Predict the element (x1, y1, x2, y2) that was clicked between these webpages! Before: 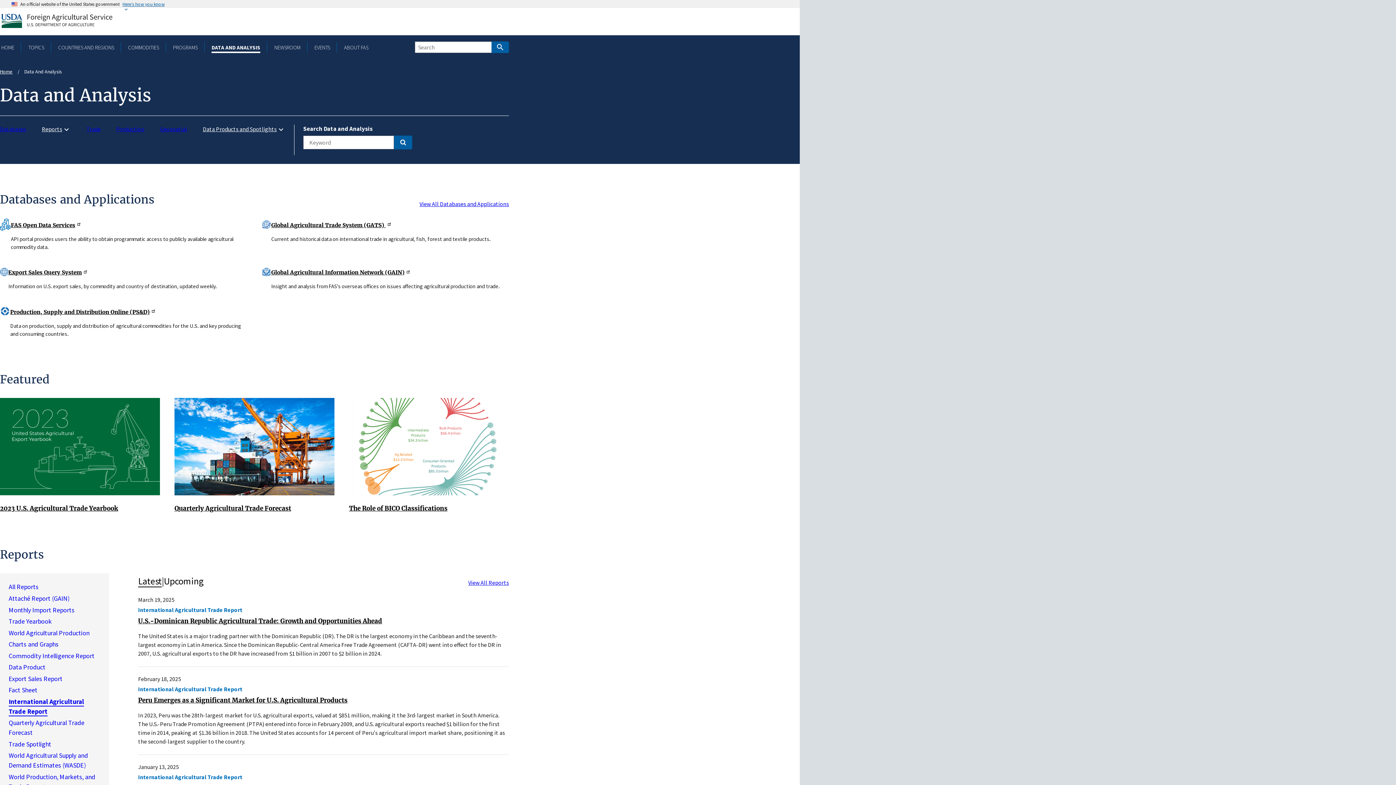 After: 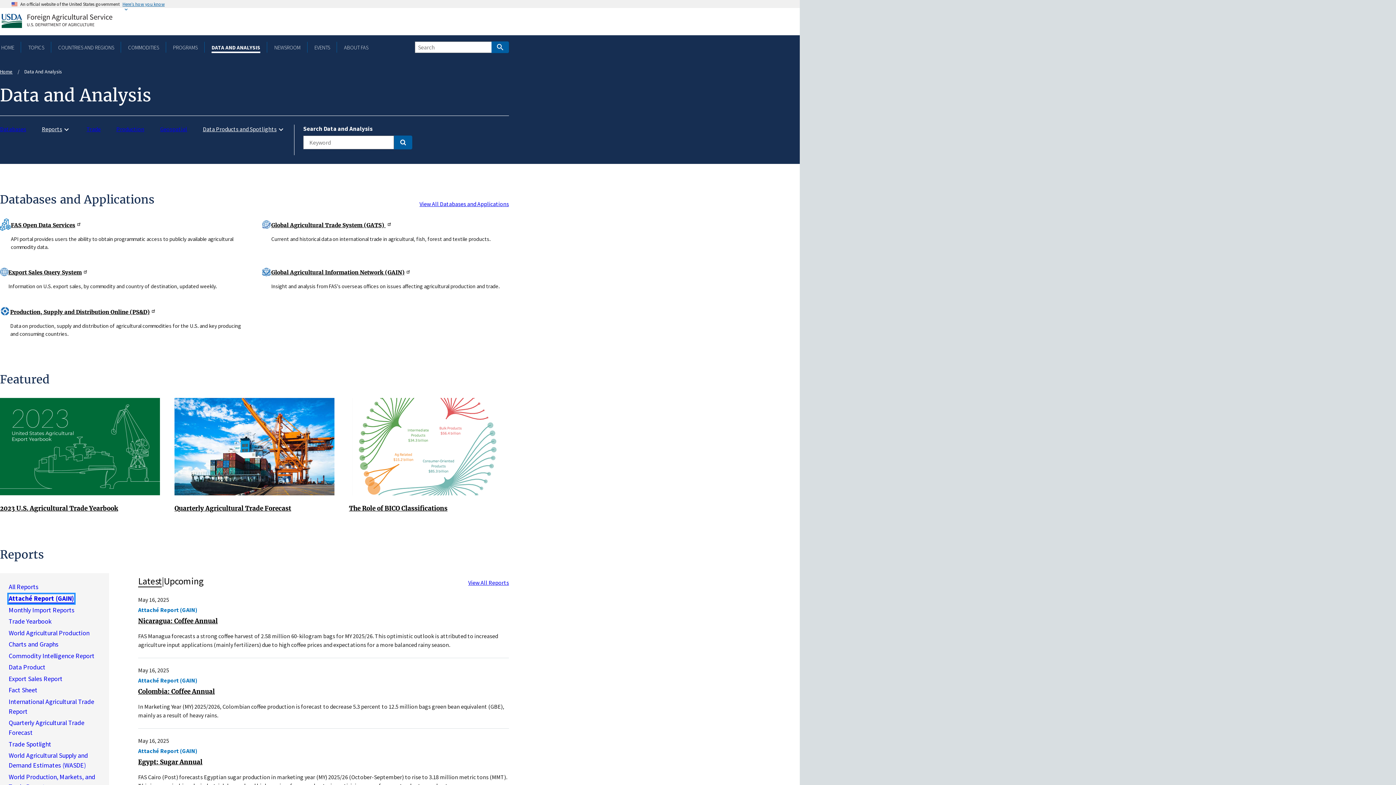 Action: label: Attaché Report (GAIN) bbox: (8, 594, 69, 603)